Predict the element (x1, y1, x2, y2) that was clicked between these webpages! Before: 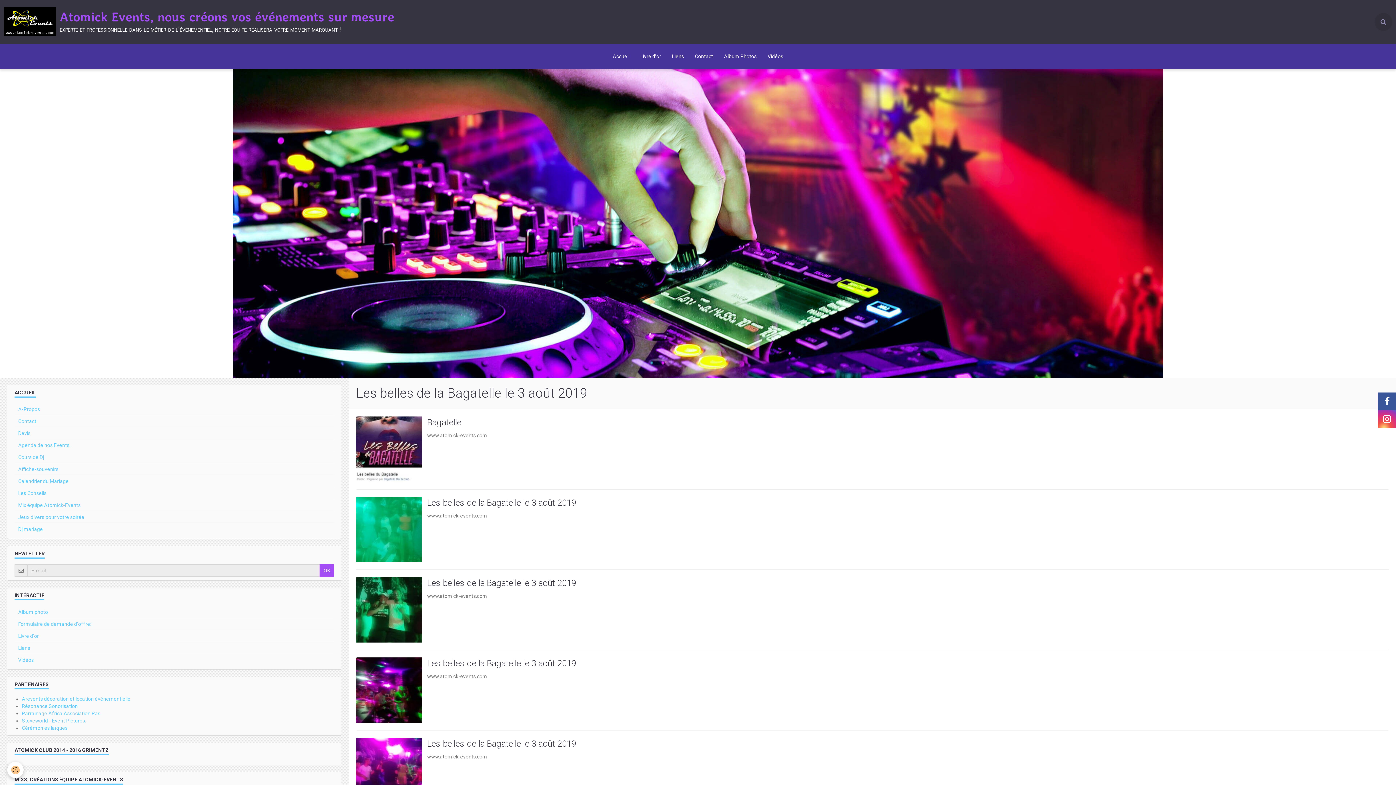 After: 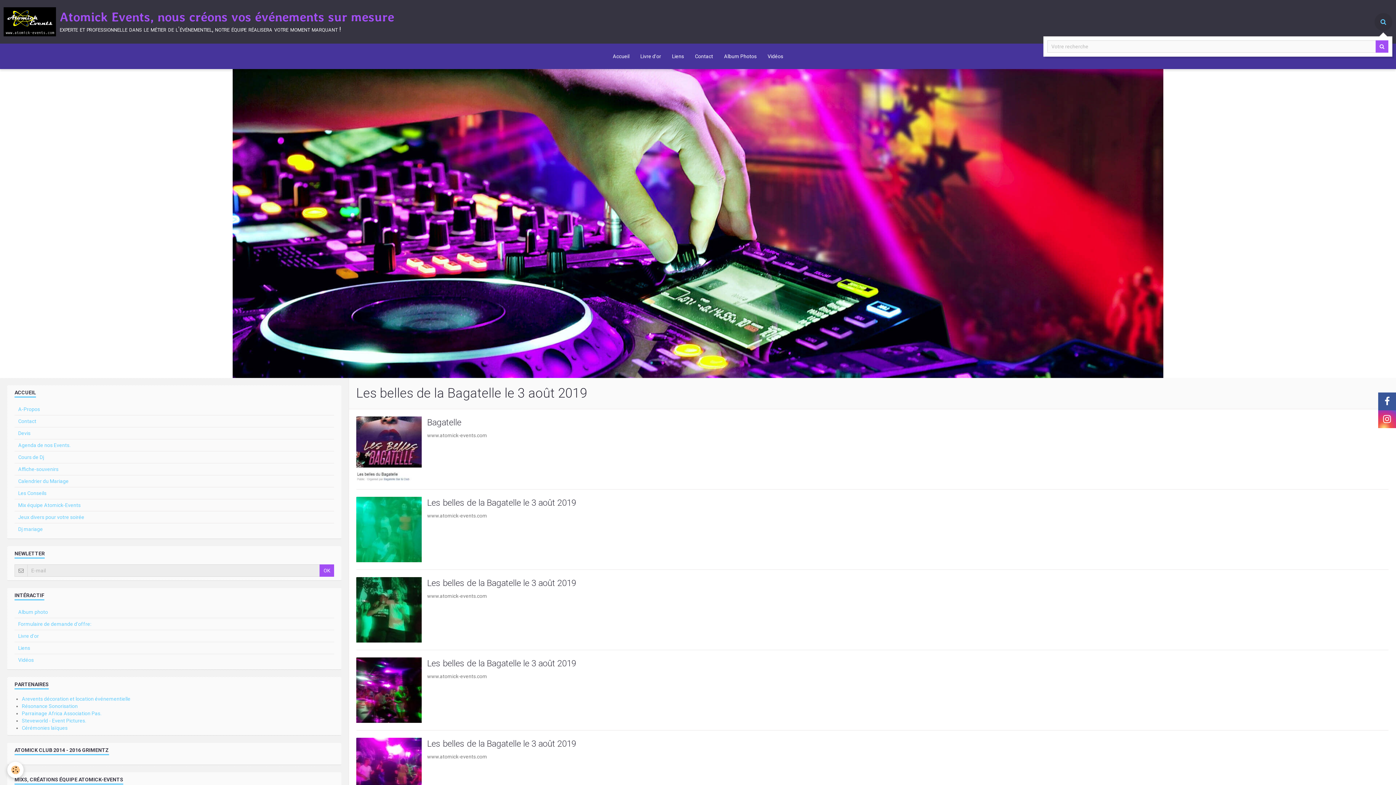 Action: bbox: (1374, 12, 1392, 30)